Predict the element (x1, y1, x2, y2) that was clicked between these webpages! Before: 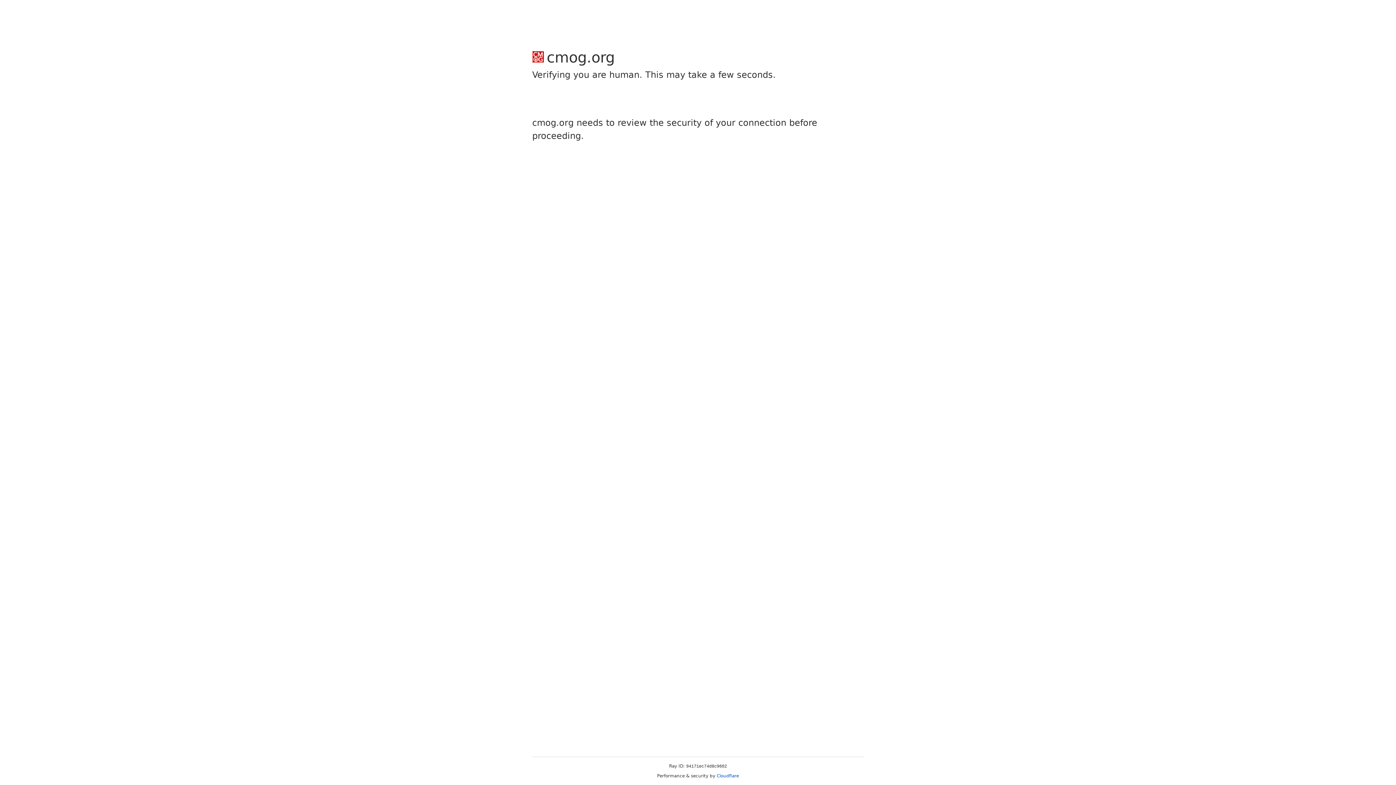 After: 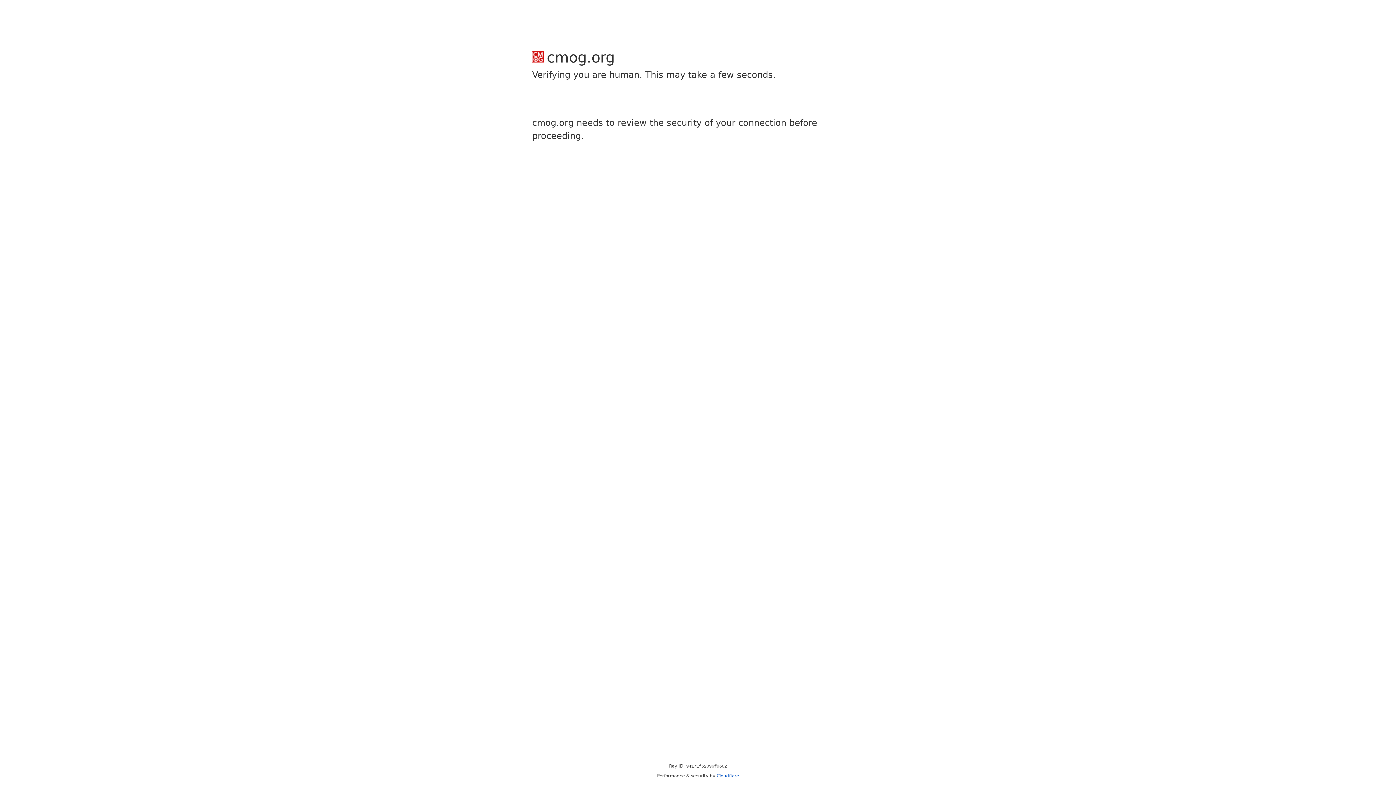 Action: bbox: (716, 773, 739, 778) label: Cloudflare